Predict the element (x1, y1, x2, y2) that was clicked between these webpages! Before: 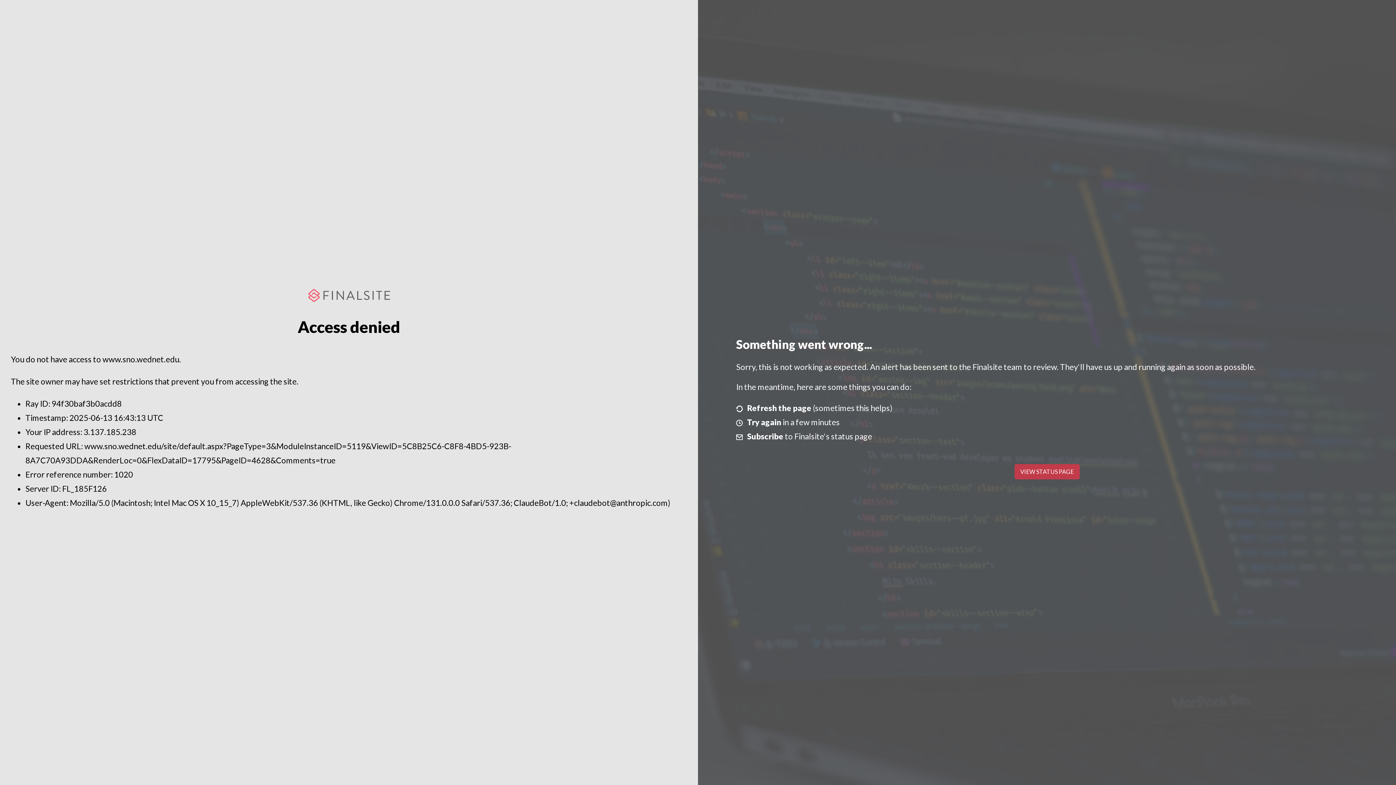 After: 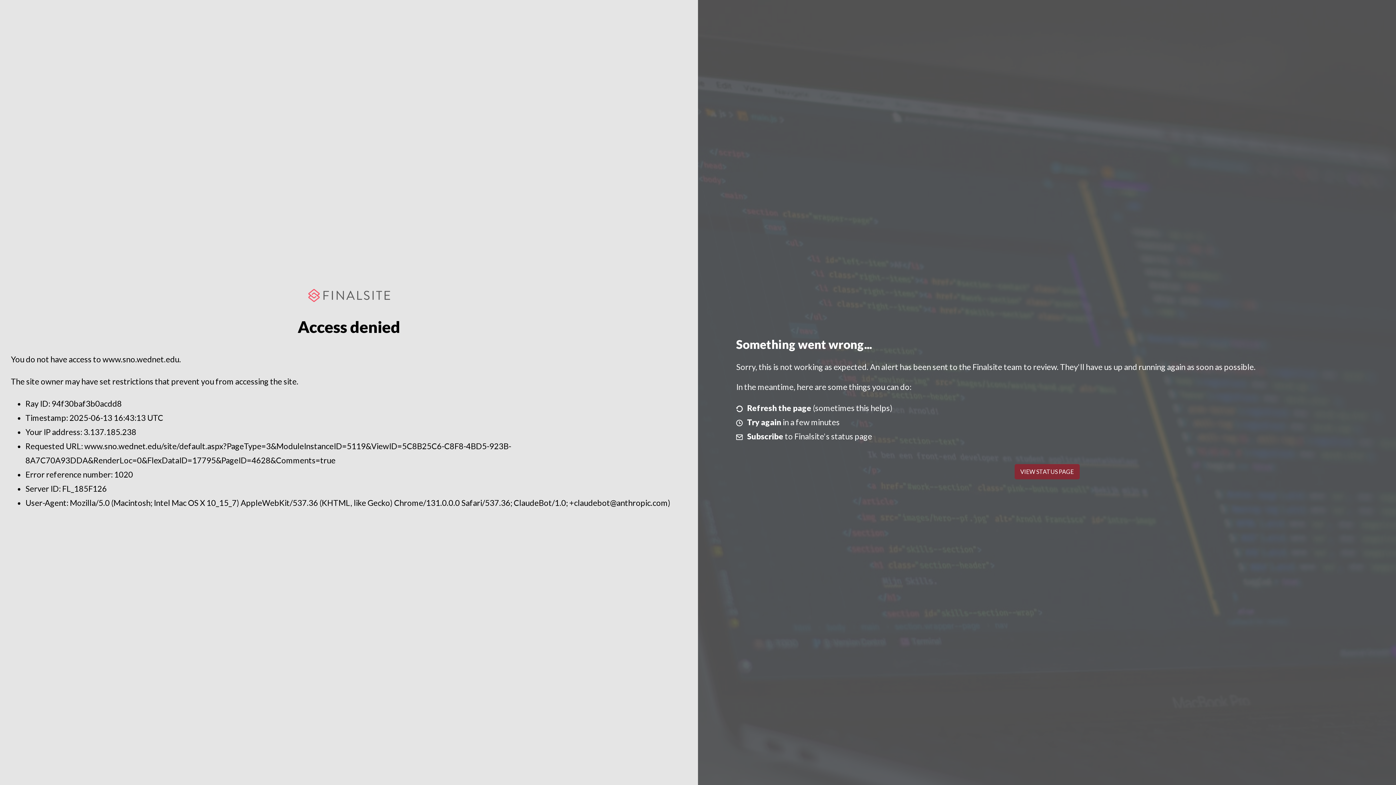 Action: label: VIEW STATUS PAGE bbox: (1014, 464, 1079, 479)